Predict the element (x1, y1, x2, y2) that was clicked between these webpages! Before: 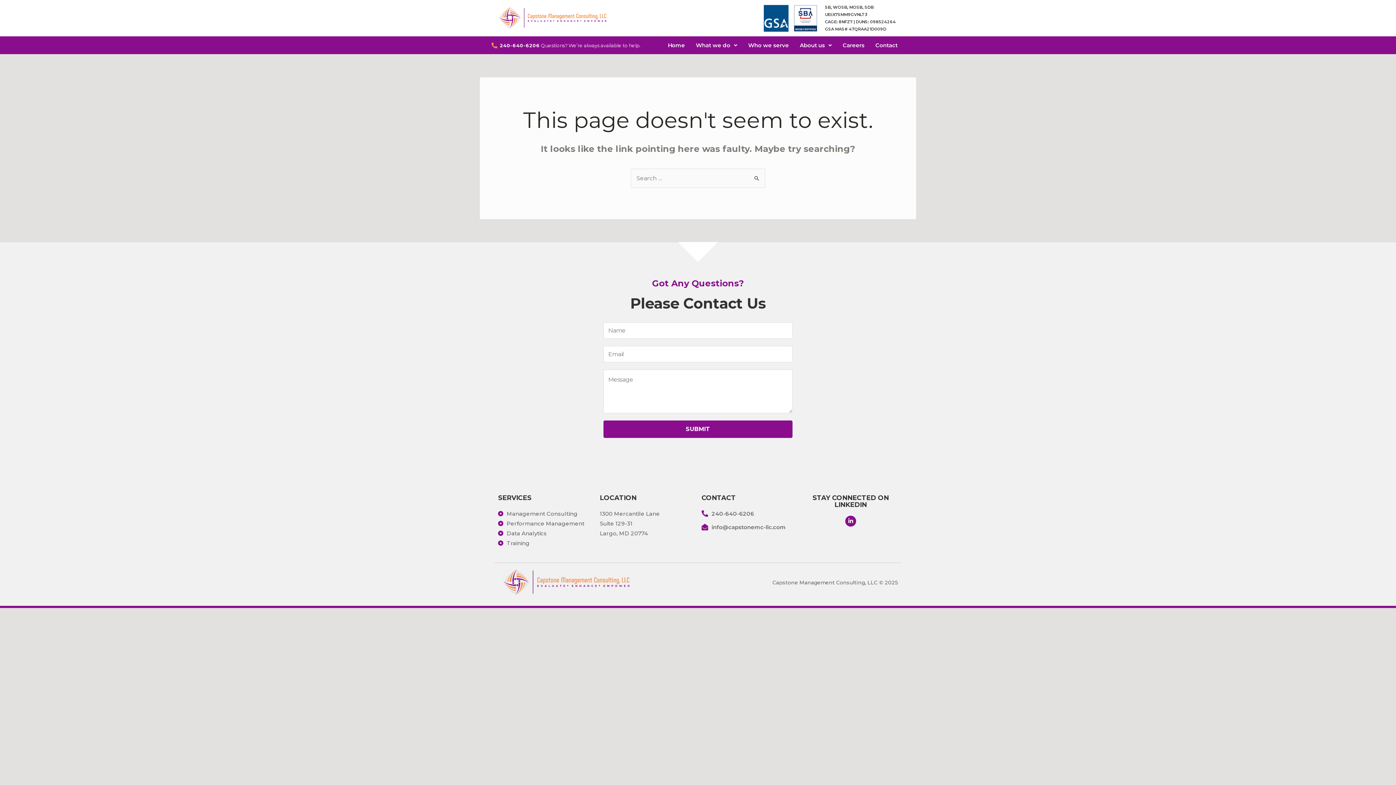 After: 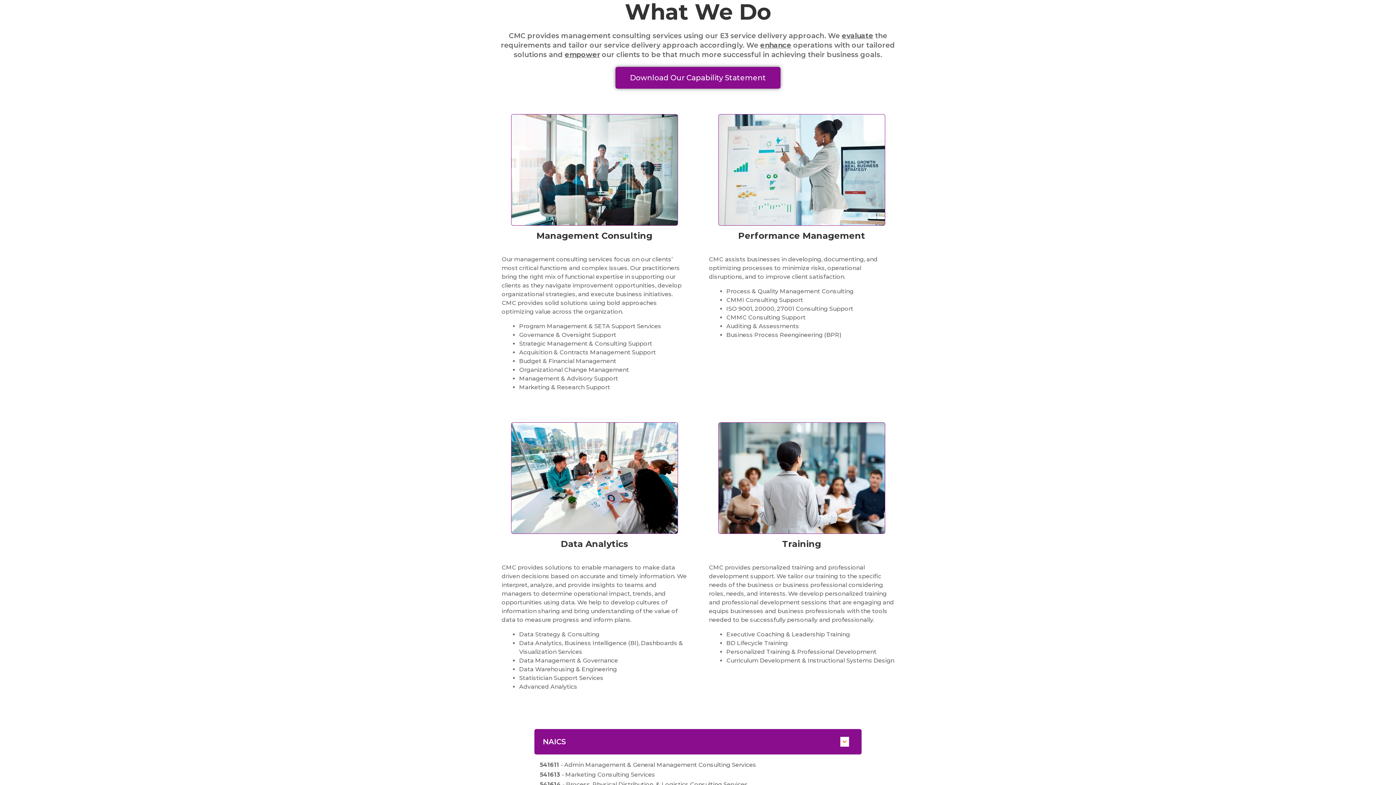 Action: bbox: (690, 37, 742, 53) label: What we do